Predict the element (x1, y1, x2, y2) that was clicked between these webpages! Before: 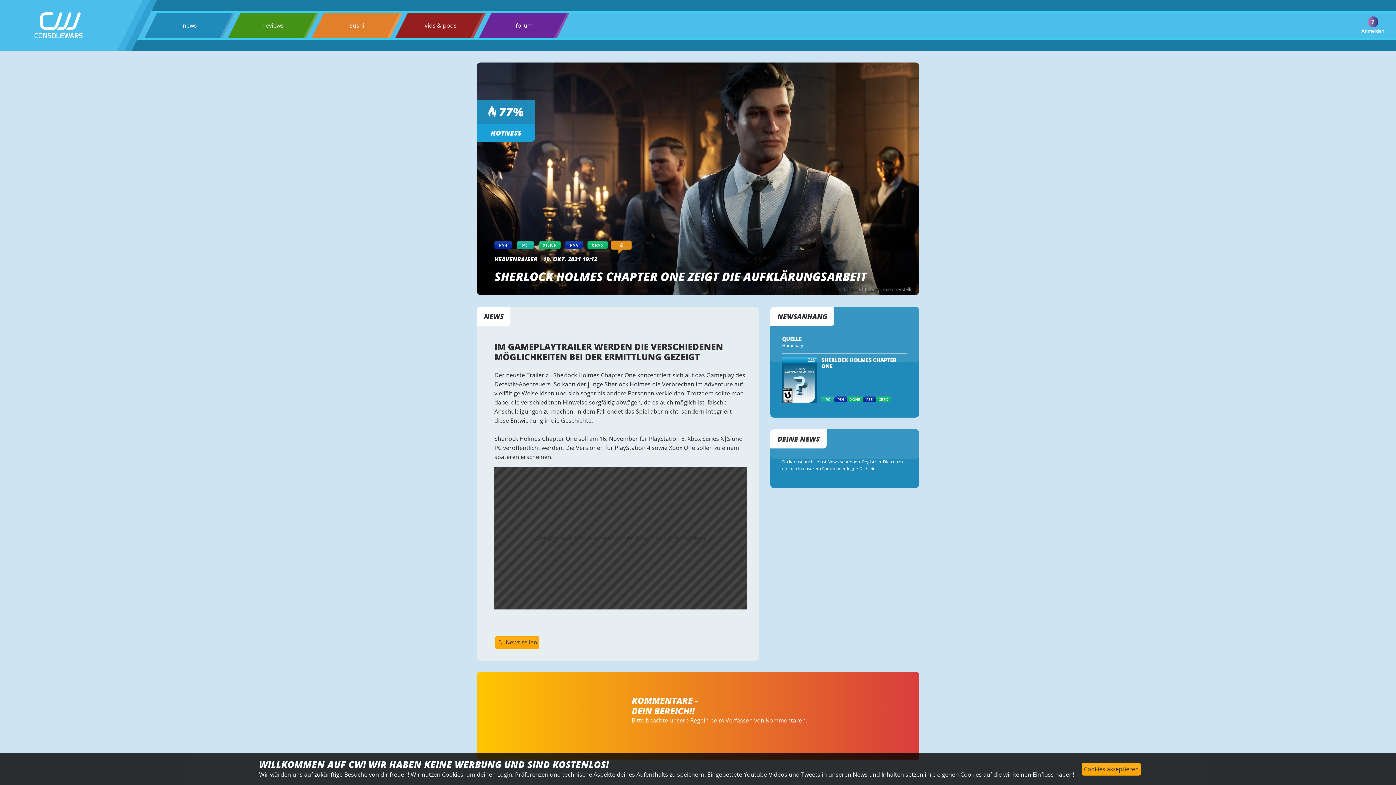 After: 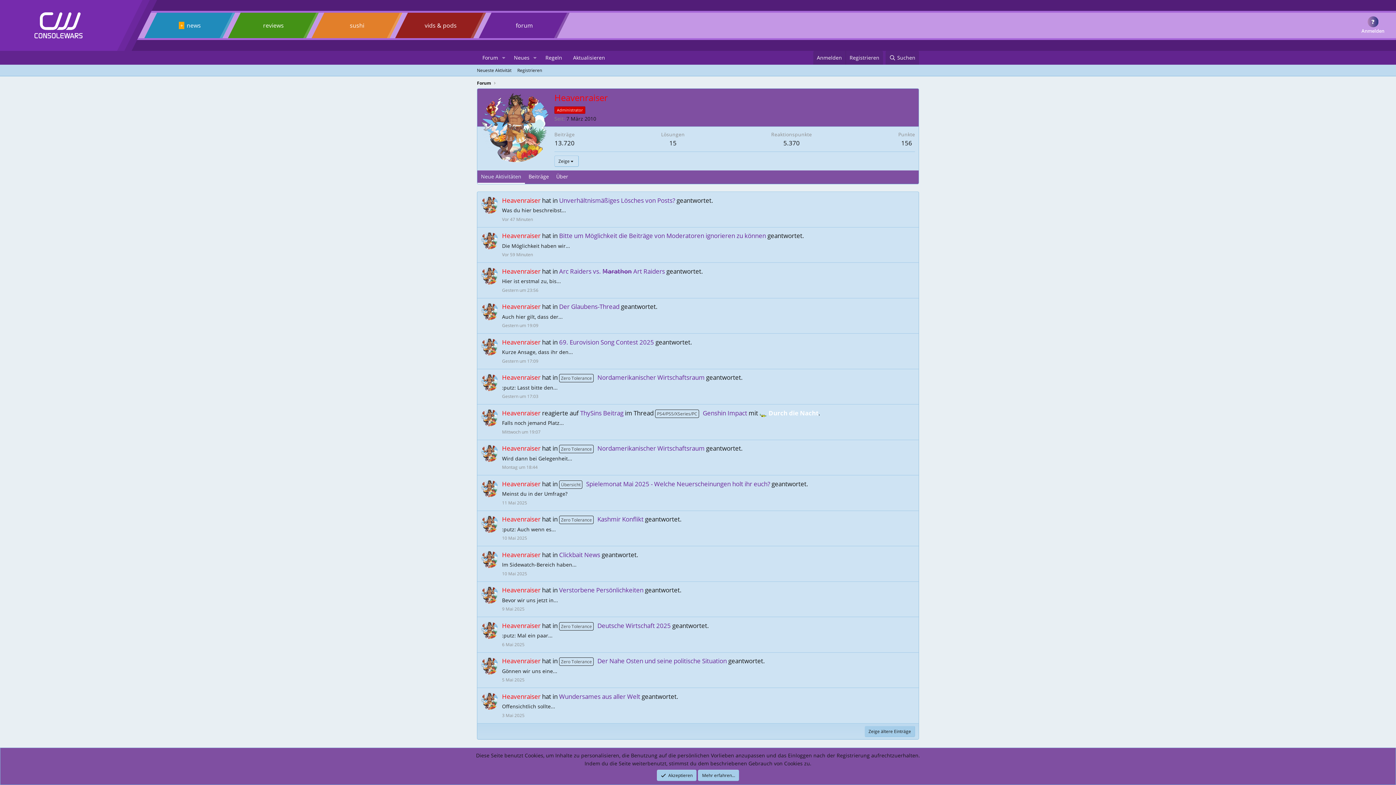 Action: label: HEAVENRAISER bbox: (494, 254, 543, 264)